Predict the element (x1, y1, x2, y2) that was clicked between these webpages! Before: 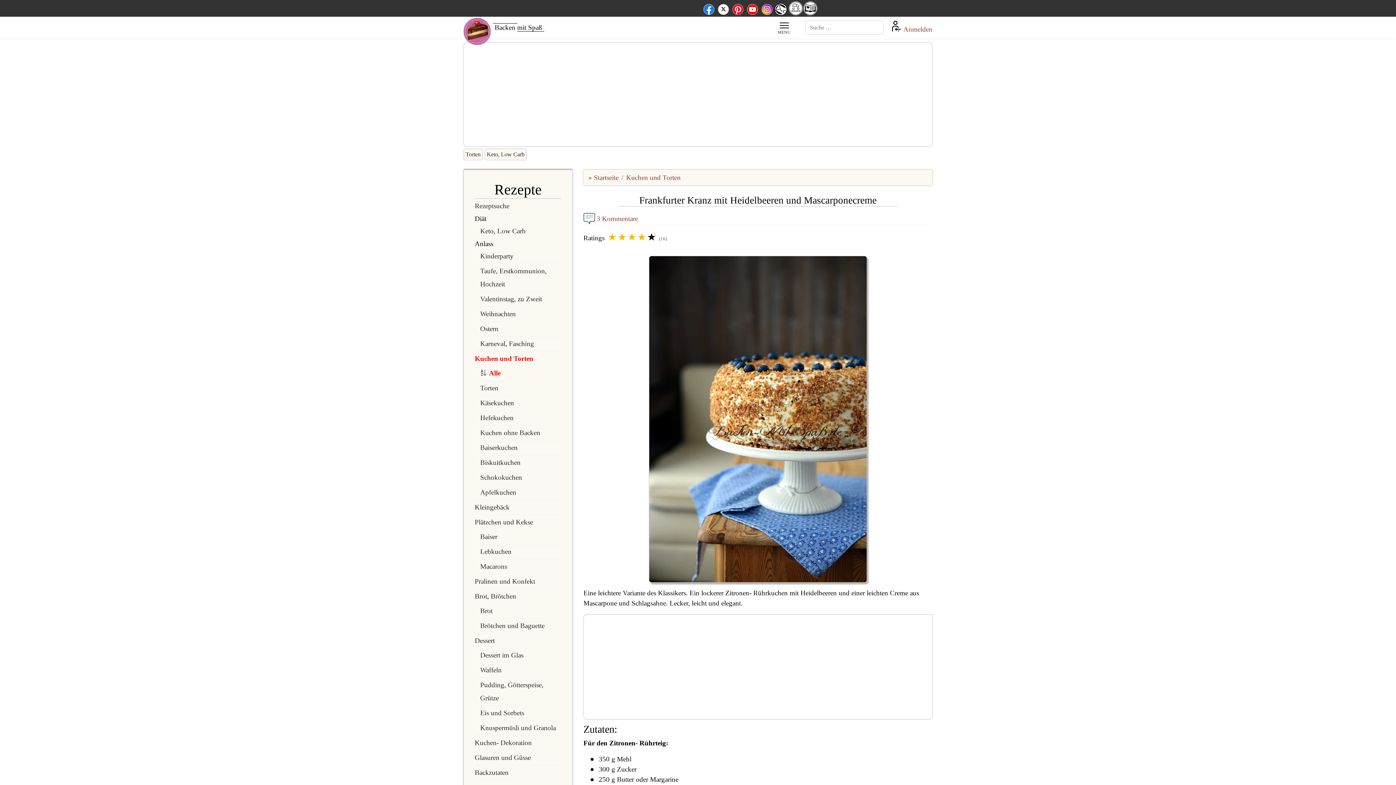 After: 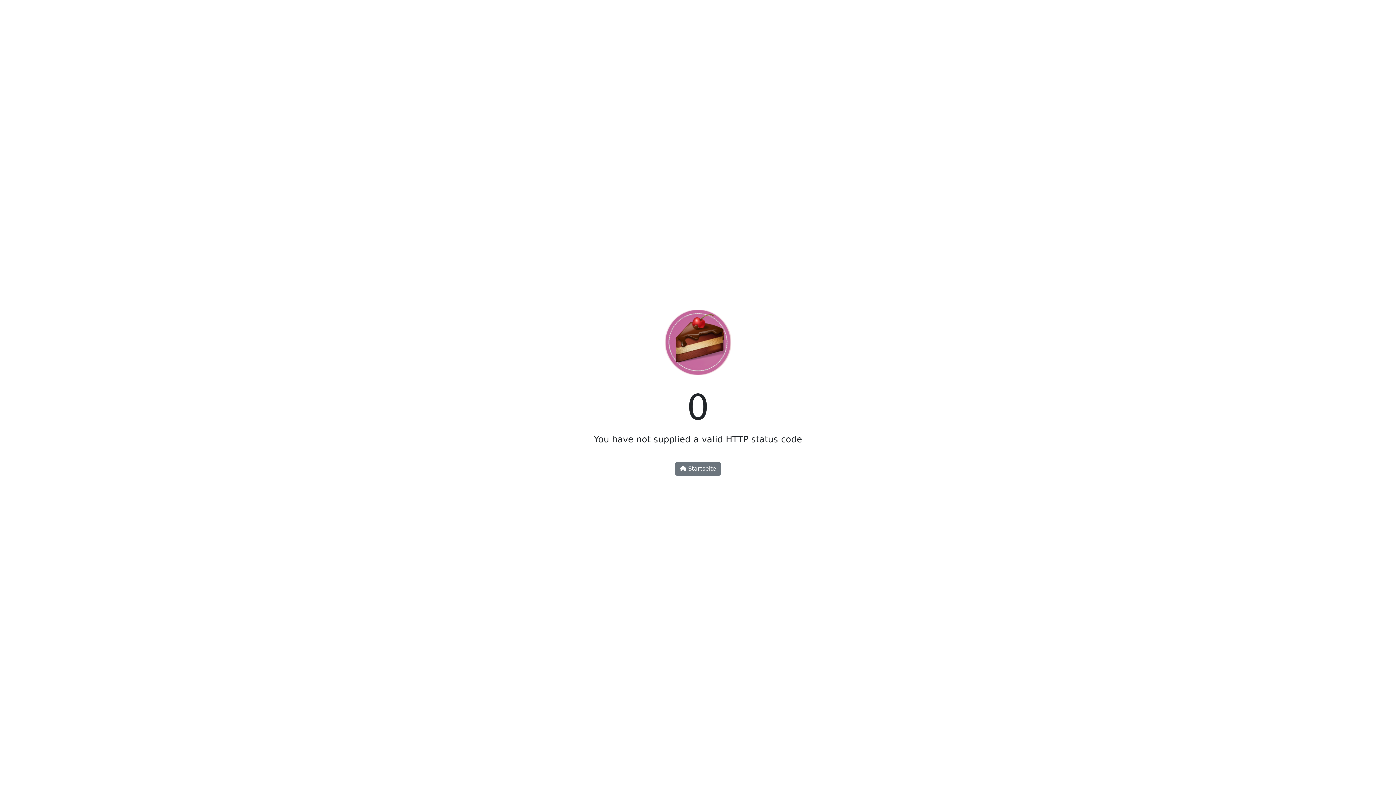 Action: bbox: (804, 10, 816, 15) label: Mein Kochbuch